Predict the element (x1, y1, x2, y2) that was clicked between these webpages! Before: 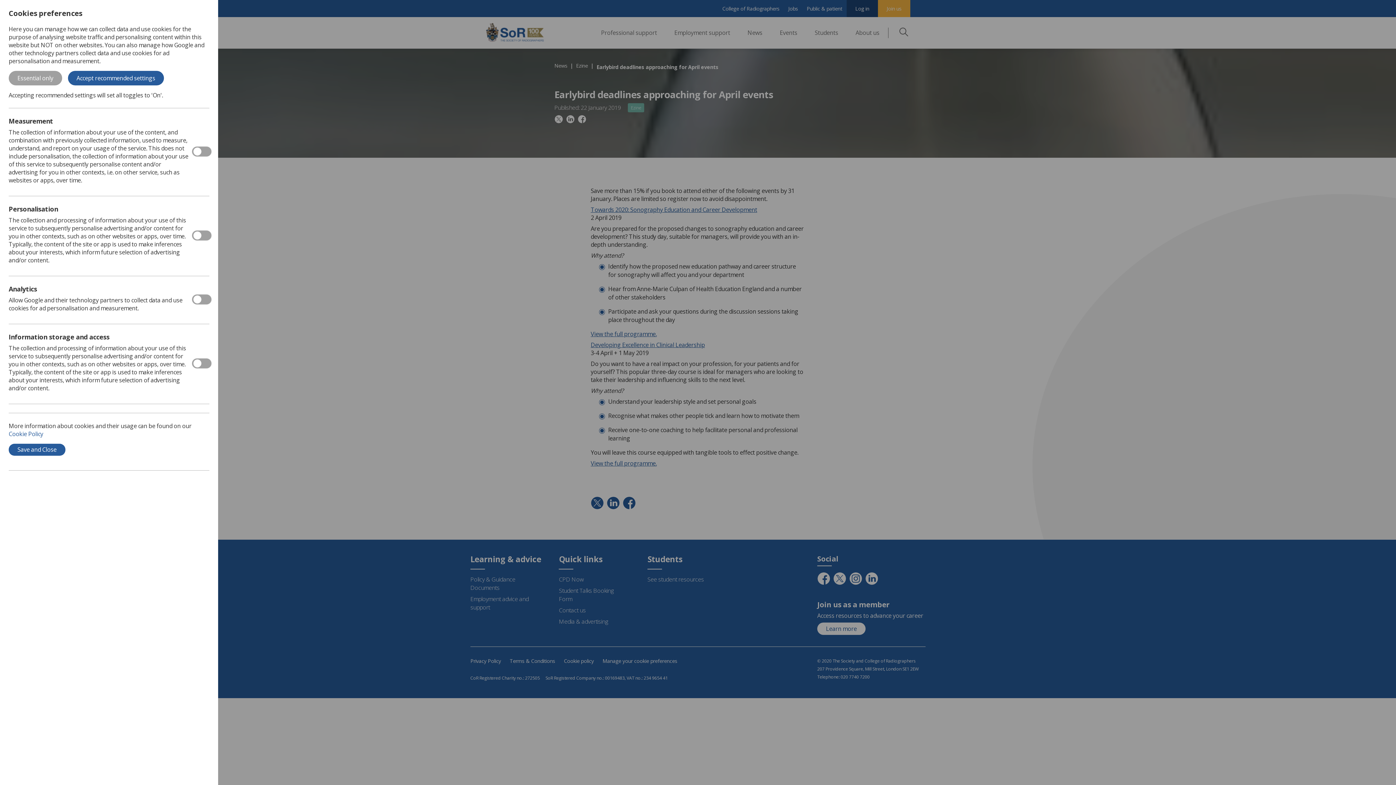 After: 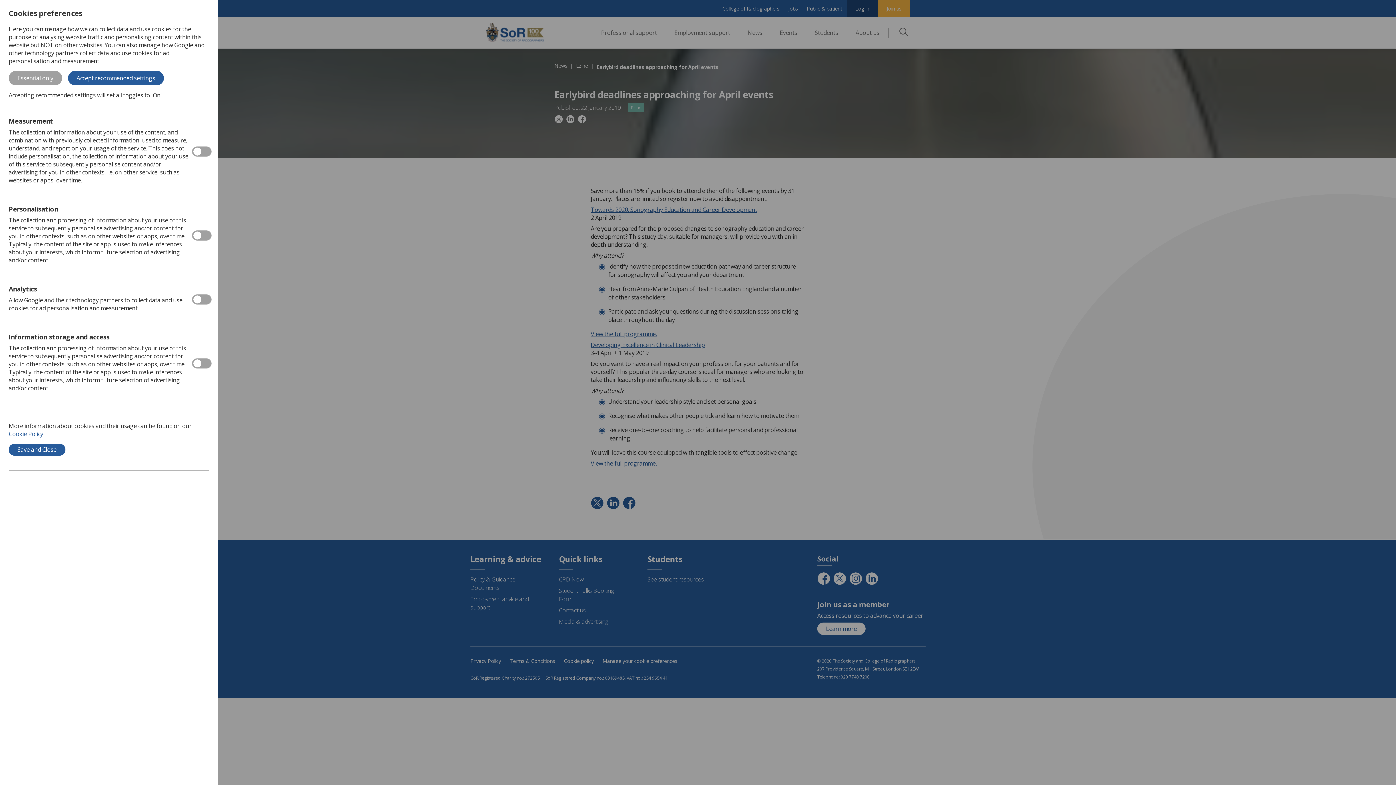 Action: bbox: (8, 430, 43, 438) label: Cookie Policy